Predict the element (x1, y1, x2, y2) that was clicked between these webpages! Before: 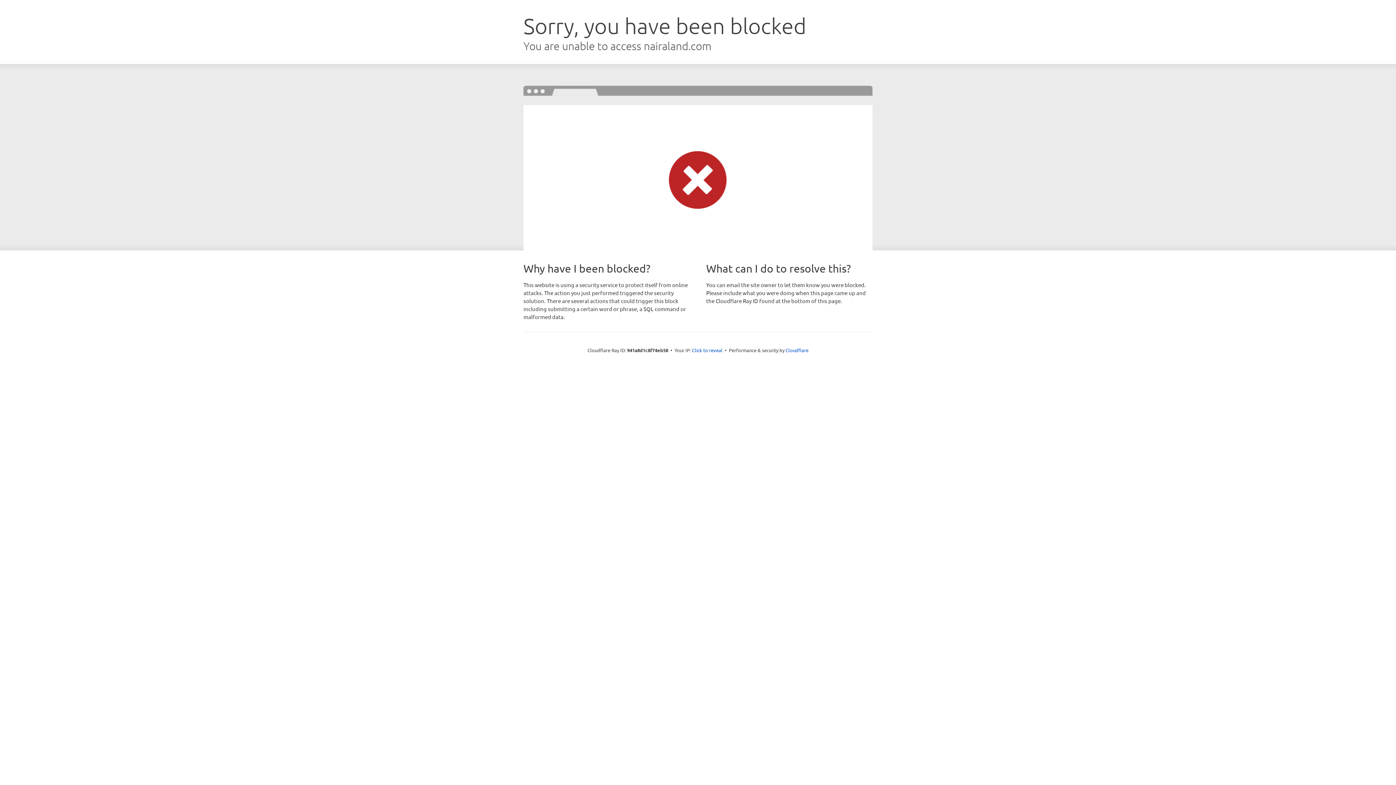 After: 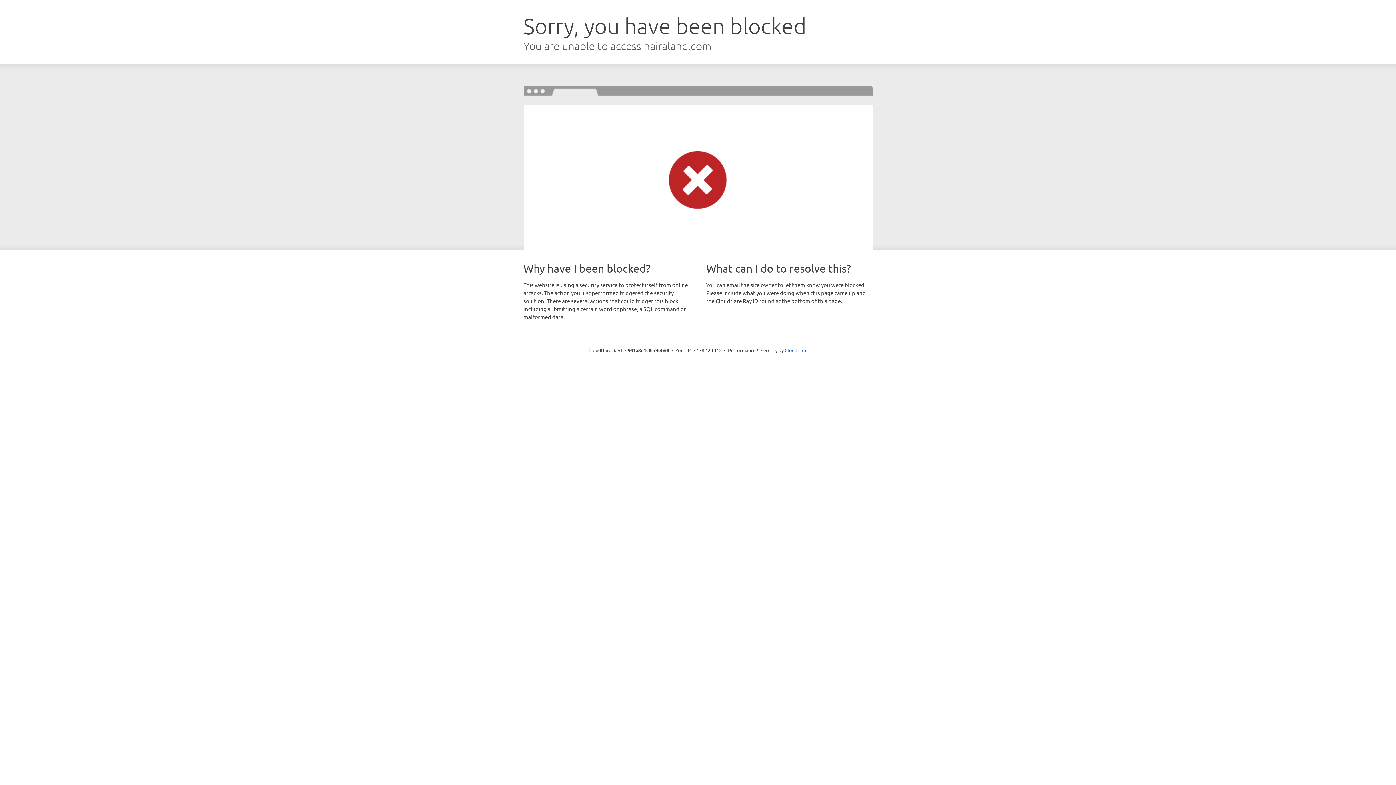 Action: label: Click to reveal bbox: (692, 346, 722, 353)